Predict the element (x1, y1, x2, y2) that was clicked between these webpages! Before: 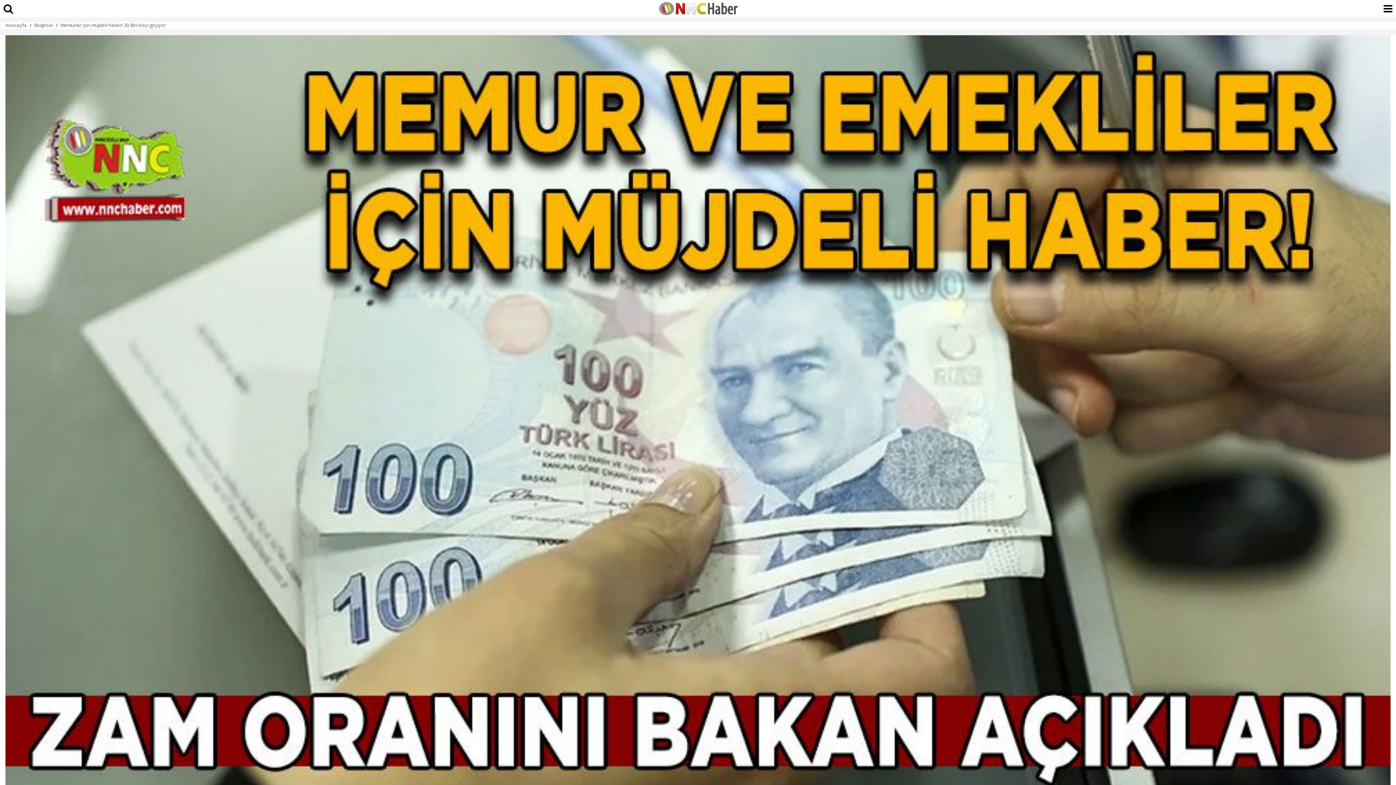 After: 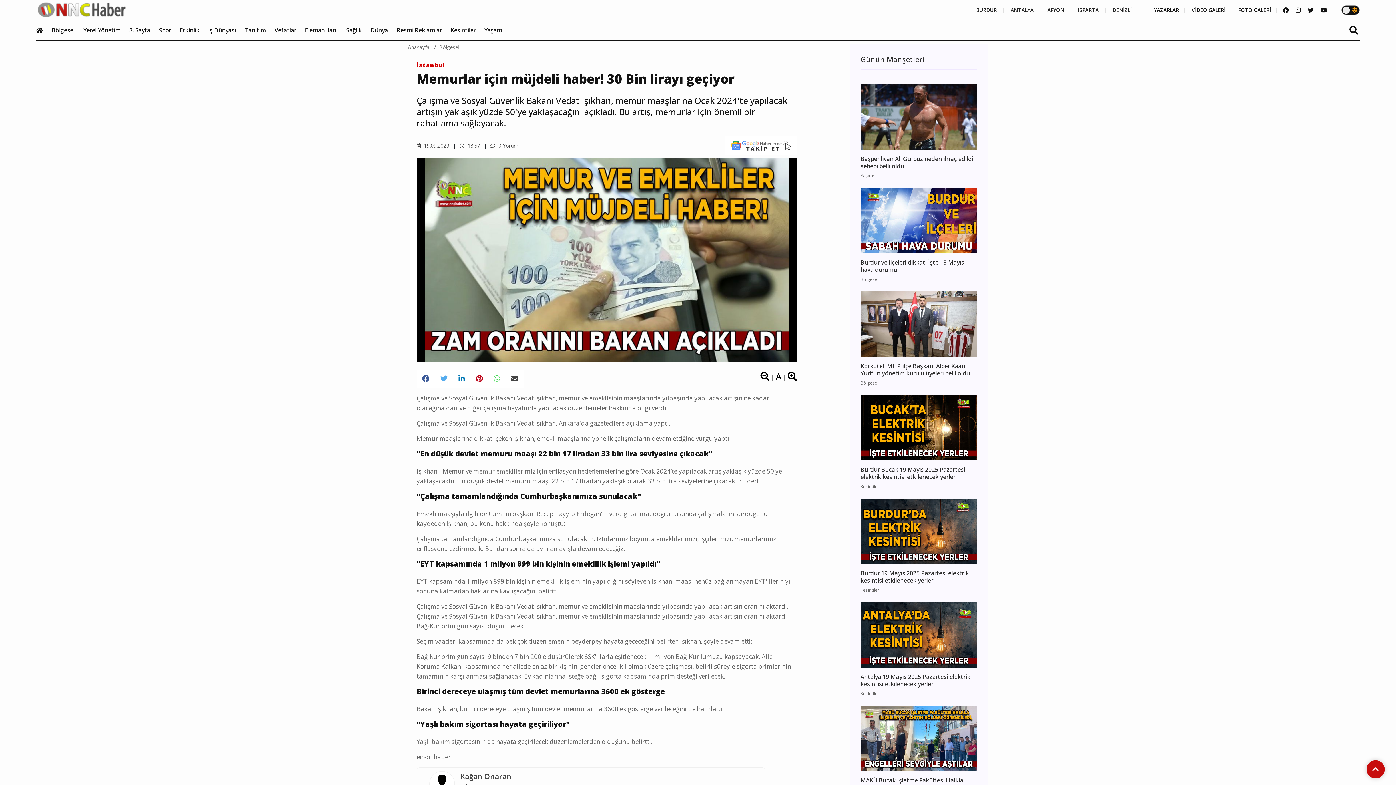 Action: bbox: (60, 21, 165, 28) label: Memurlar için müjdeli haber! 30 Bin lirayı geçiyor